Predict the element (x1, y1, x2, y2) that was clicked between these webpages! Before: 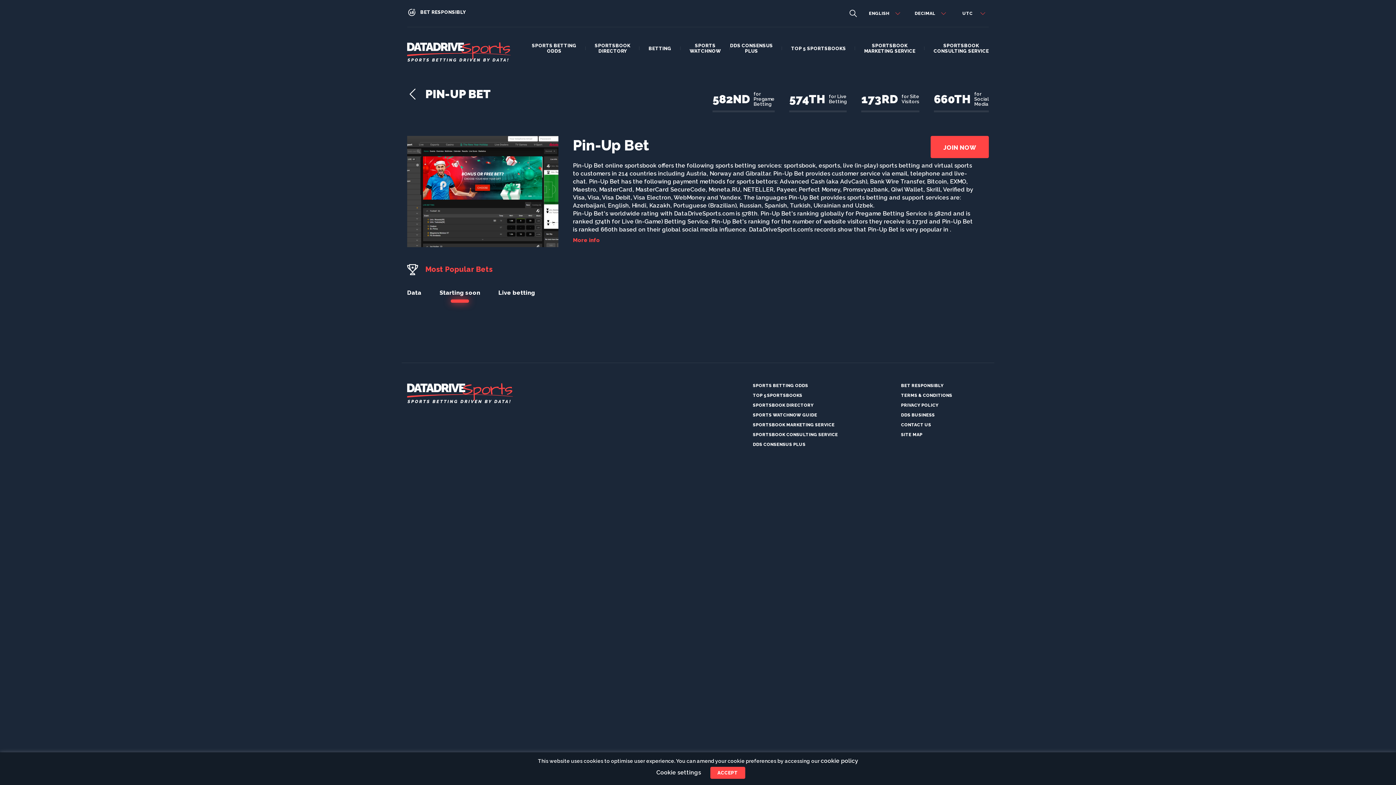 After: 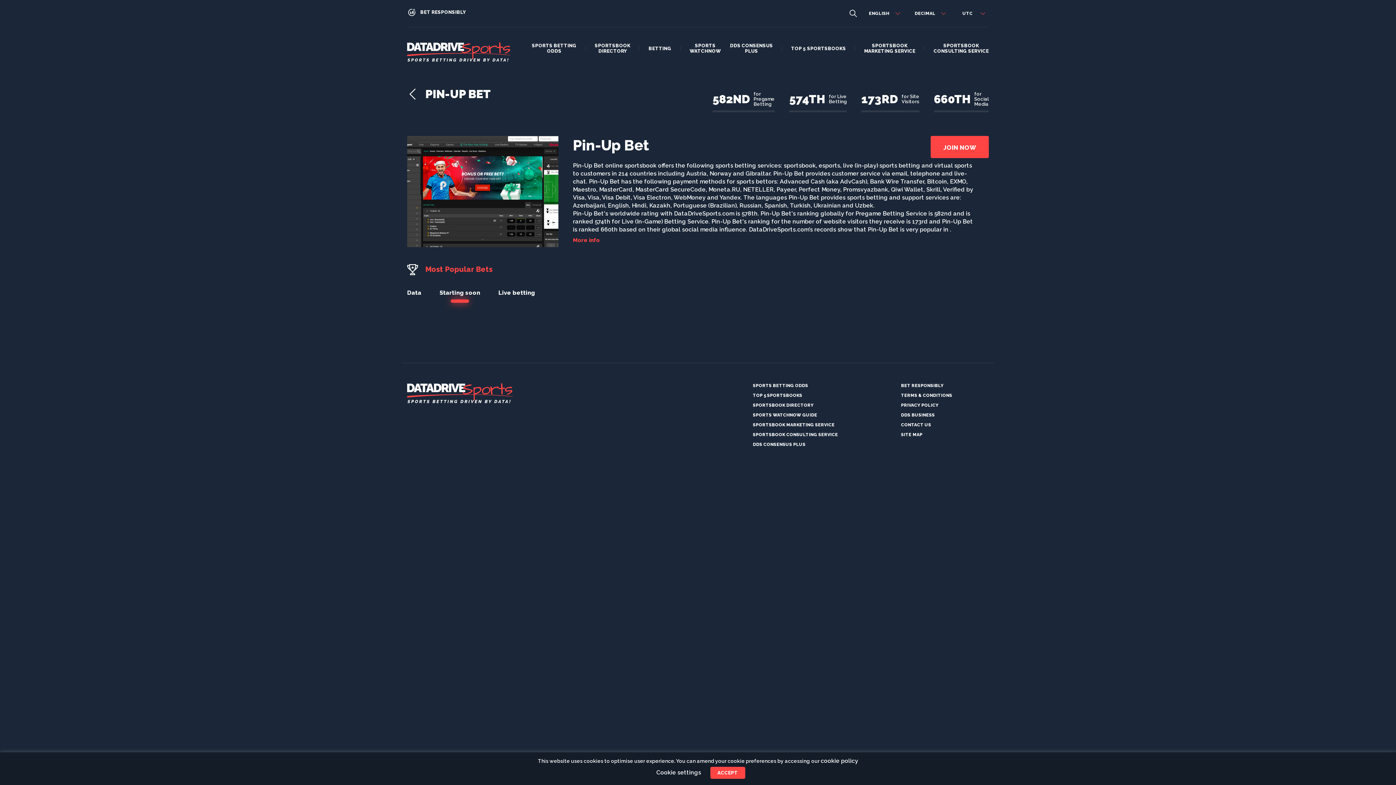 Action: bbox: (711, 218, 746, 225) label: Pin-Up Bet's